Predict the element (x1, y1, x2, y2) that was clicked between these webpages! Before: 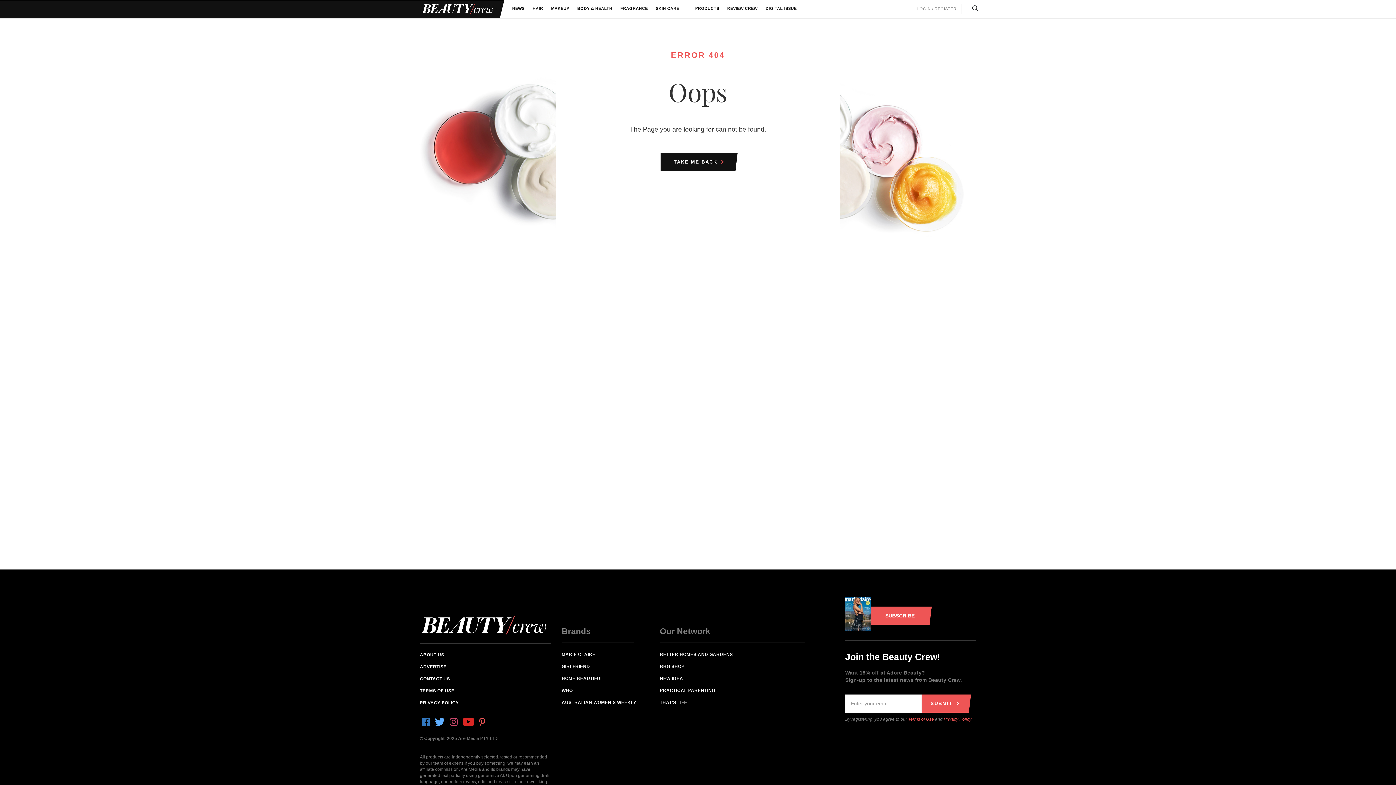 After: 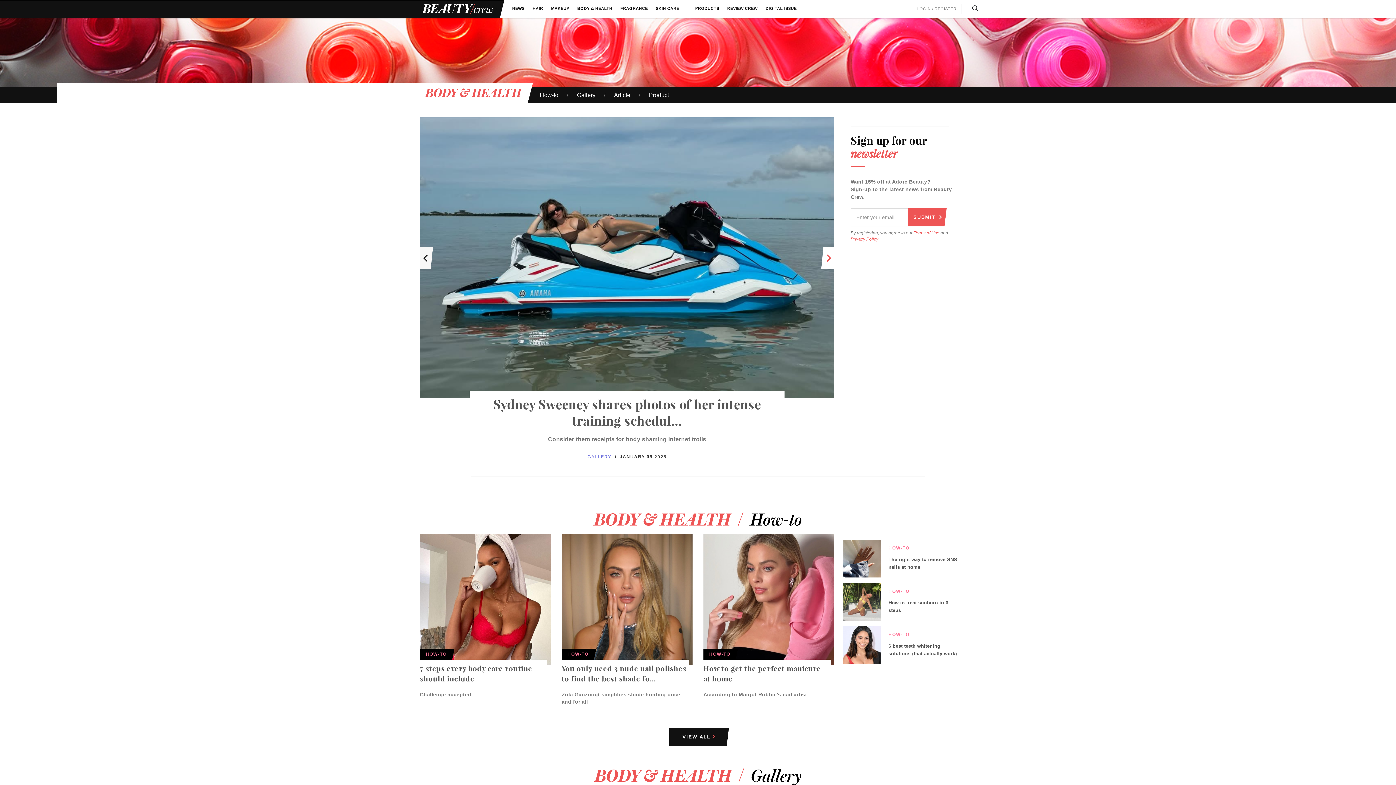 Action: label: BODY & HEALTH bbox: (577, 5, 612, 11)